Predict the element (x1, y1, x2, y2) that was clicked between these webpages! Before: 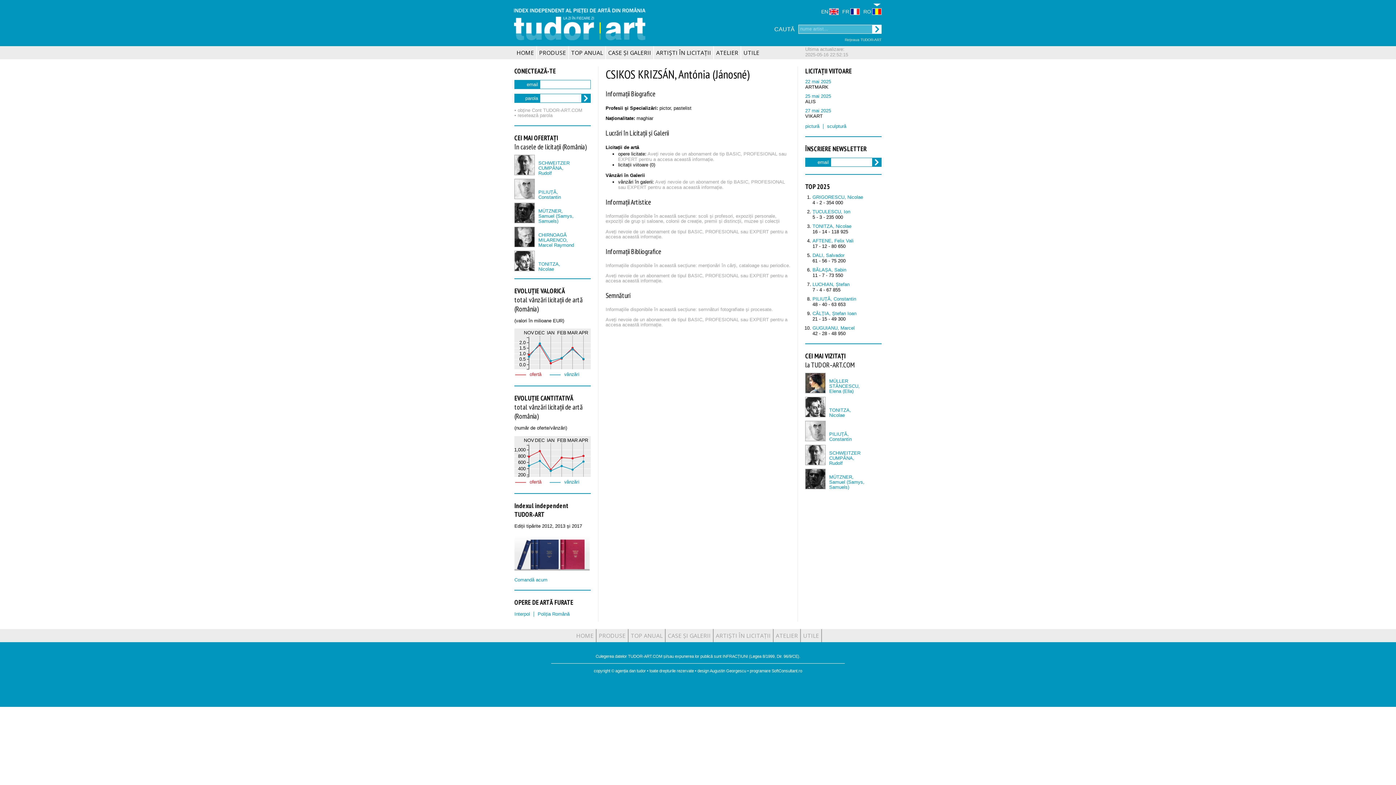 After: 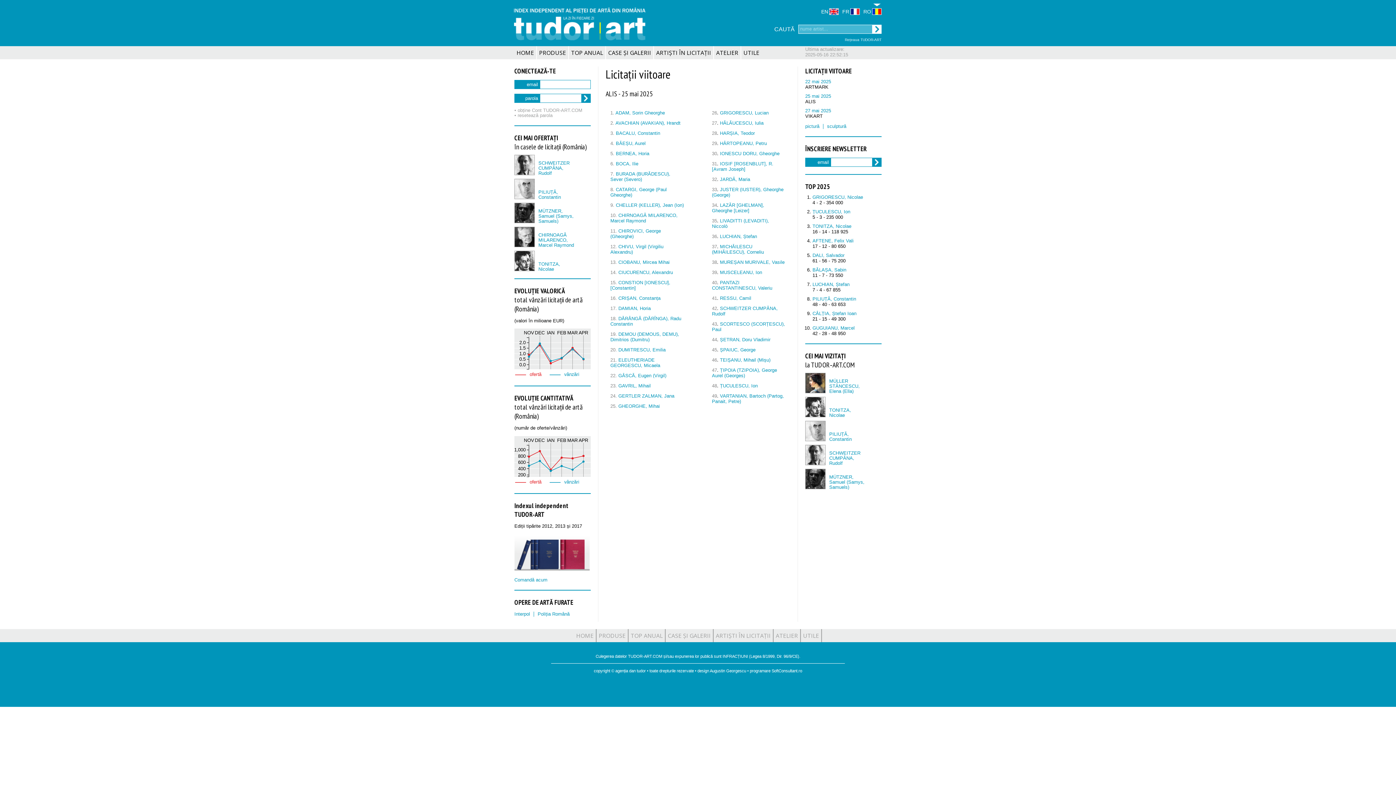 Action: bbox: (805, 93, 831, 98) label: 25 mai 2025